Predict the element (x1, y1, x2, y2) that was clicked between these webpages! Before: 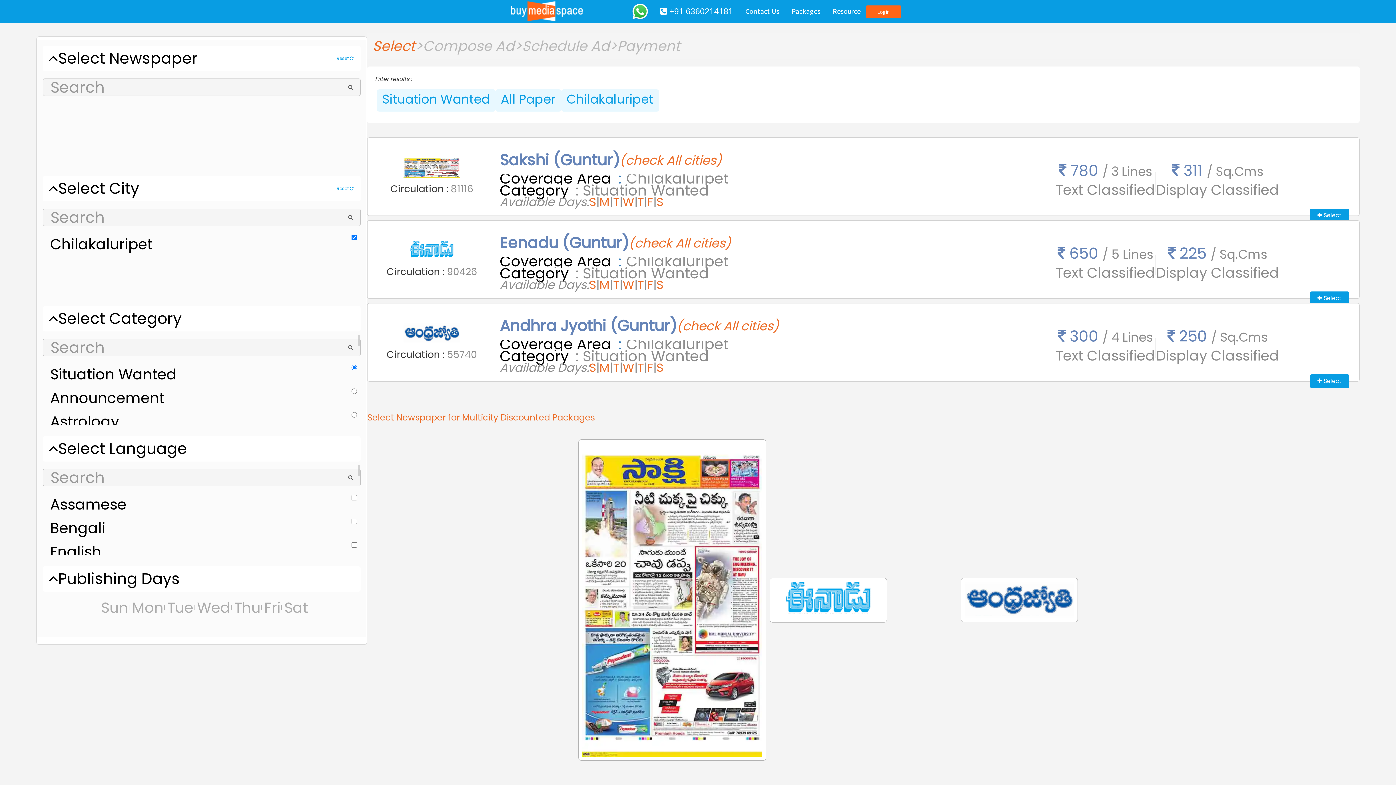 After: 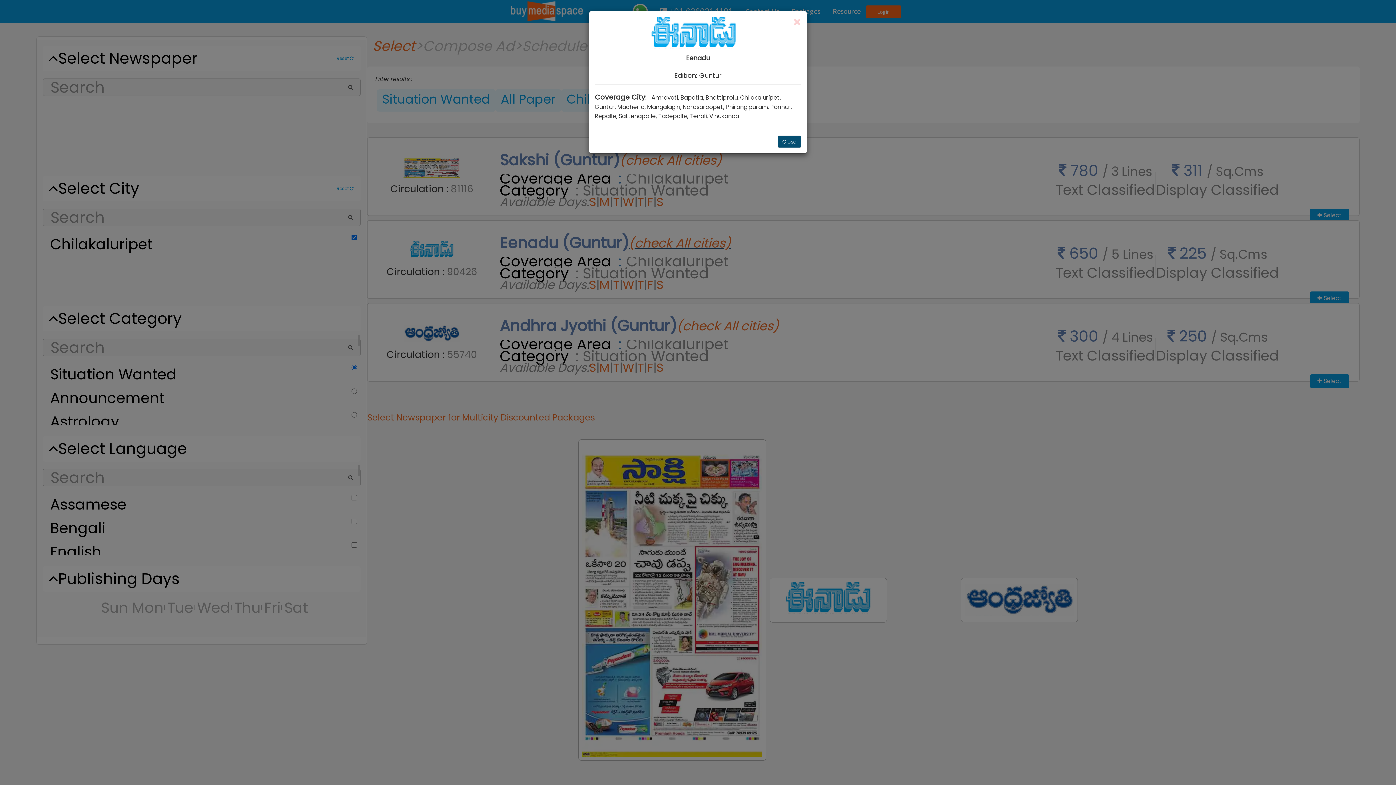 Action: label: (check All cities) bbox: (629, 234, 731, 251)